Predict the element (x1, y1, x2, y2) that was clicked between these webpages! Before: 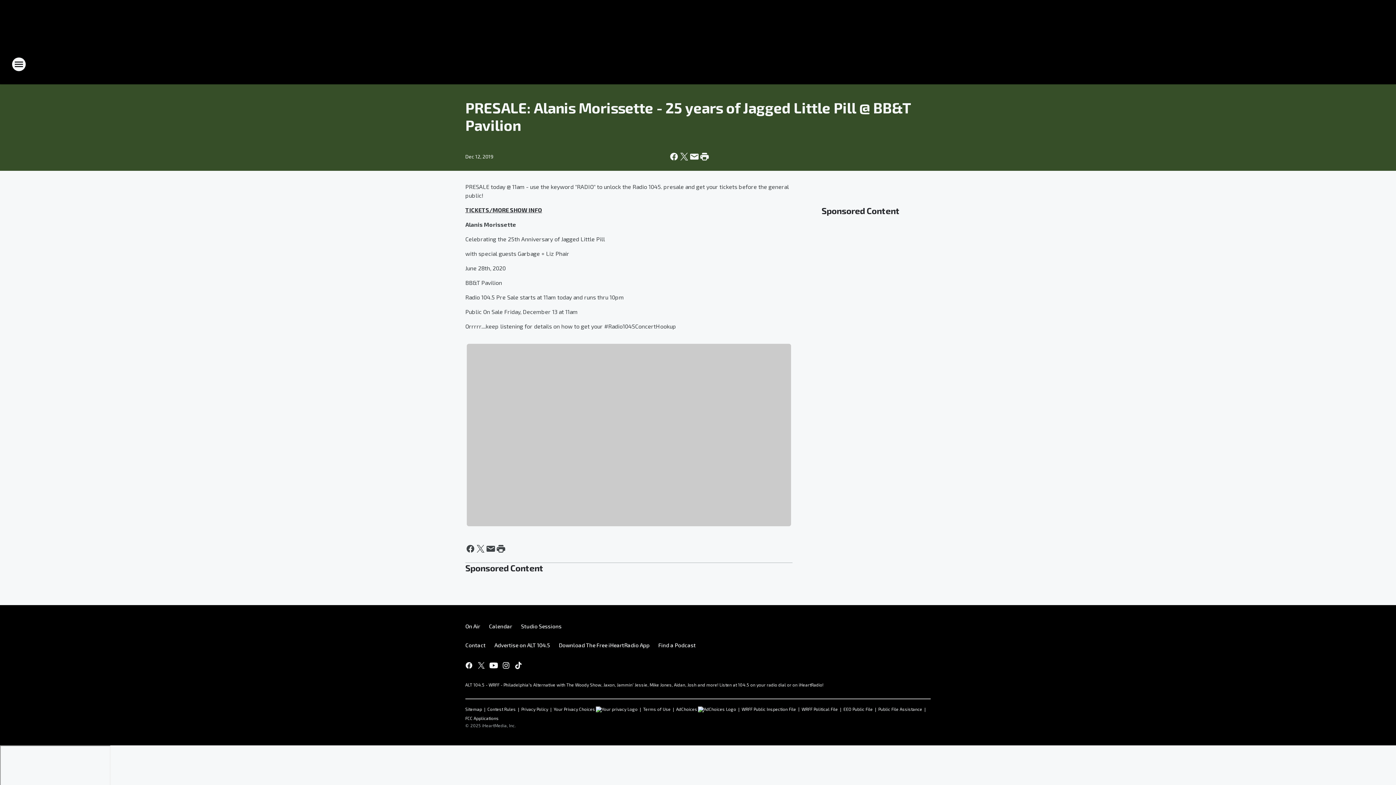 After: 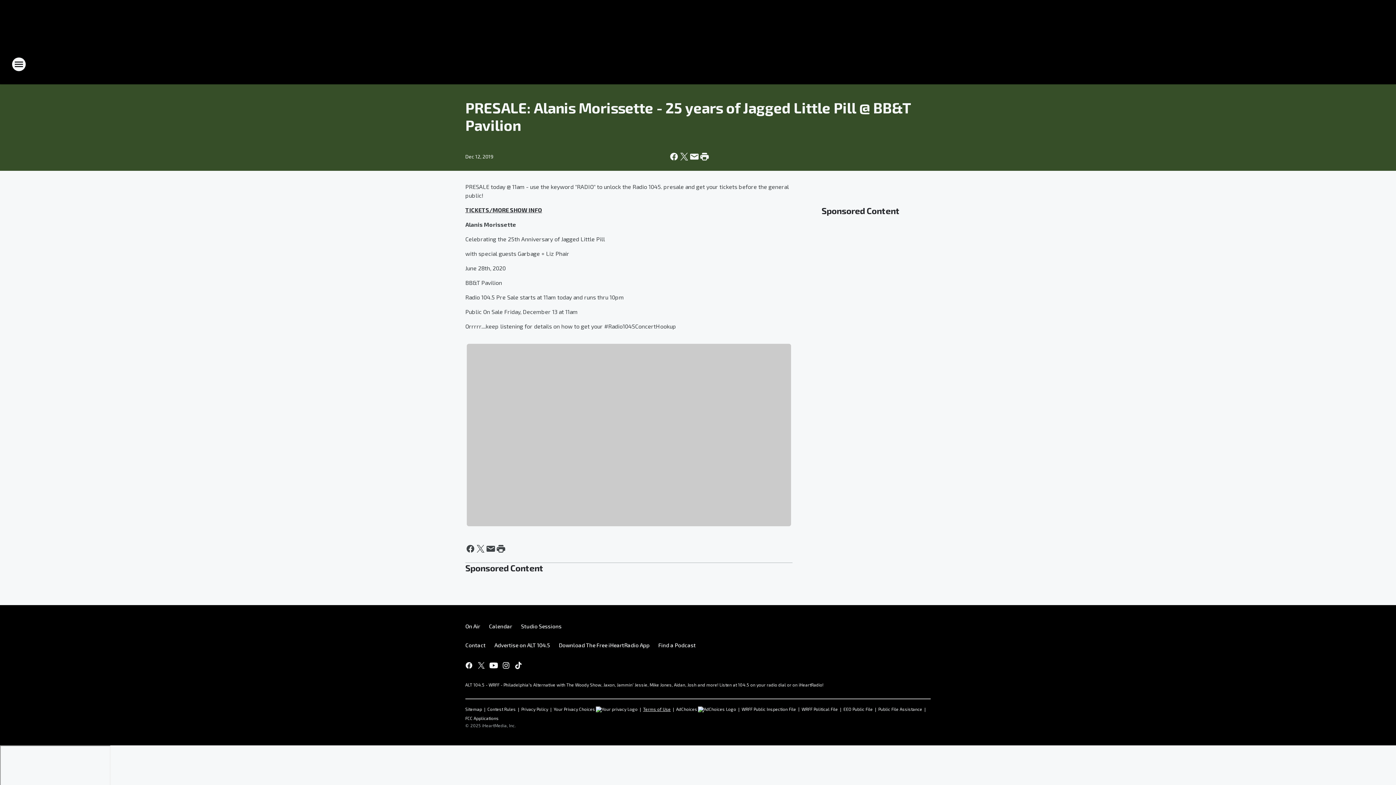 Action: bbox: (643, 703, 670, 712) label: Terms of Use